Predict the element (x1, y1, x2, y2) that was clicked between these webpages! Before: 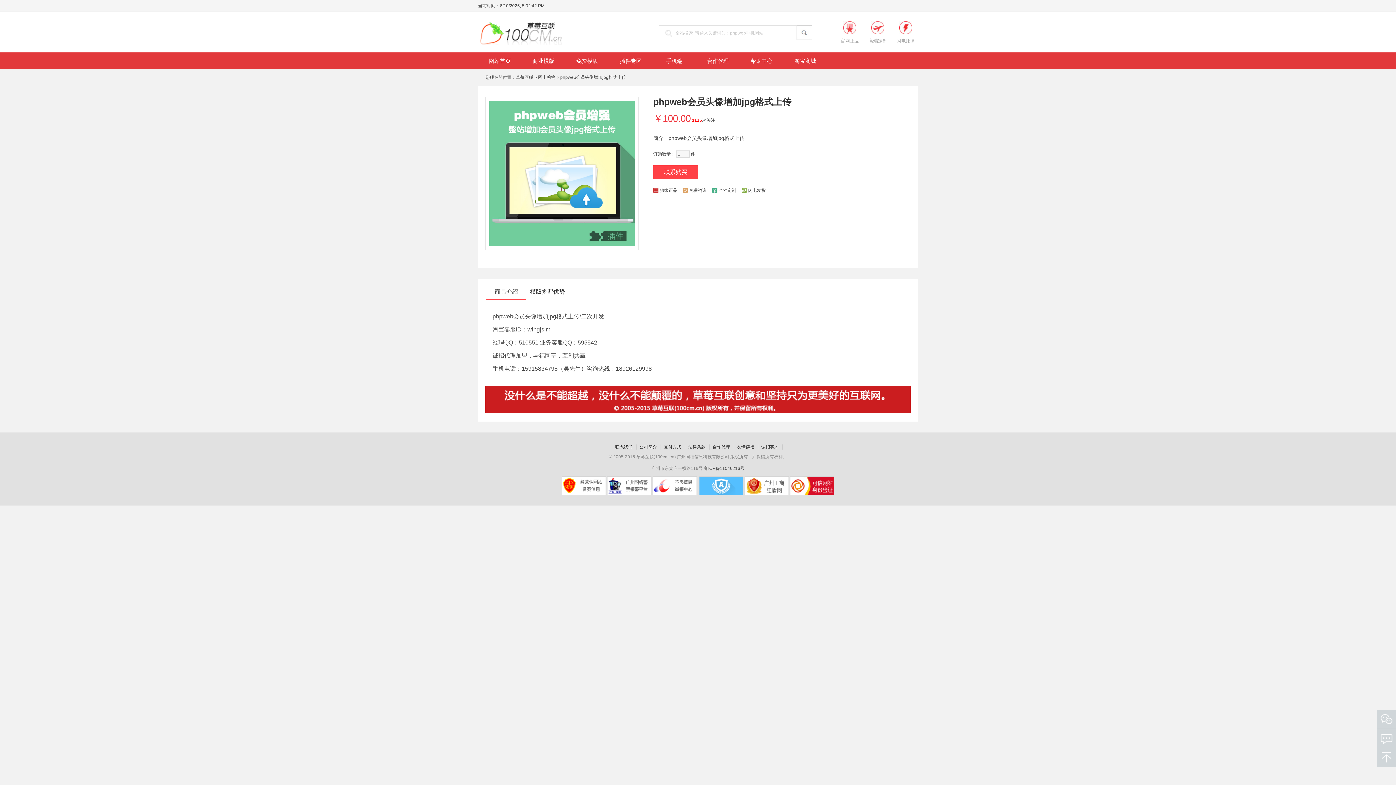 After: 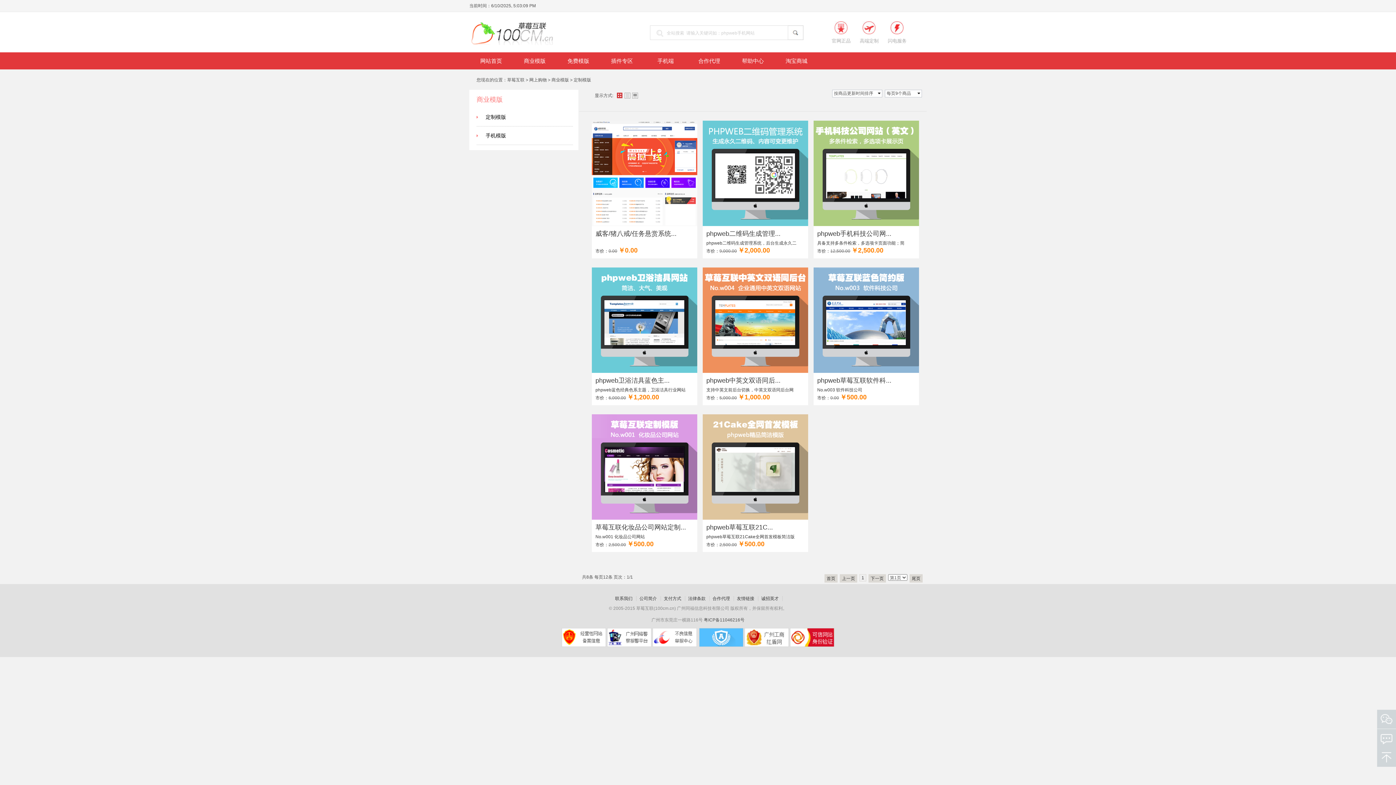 Action: label: 商业模版 bbox: (521, 52, 565, 69)